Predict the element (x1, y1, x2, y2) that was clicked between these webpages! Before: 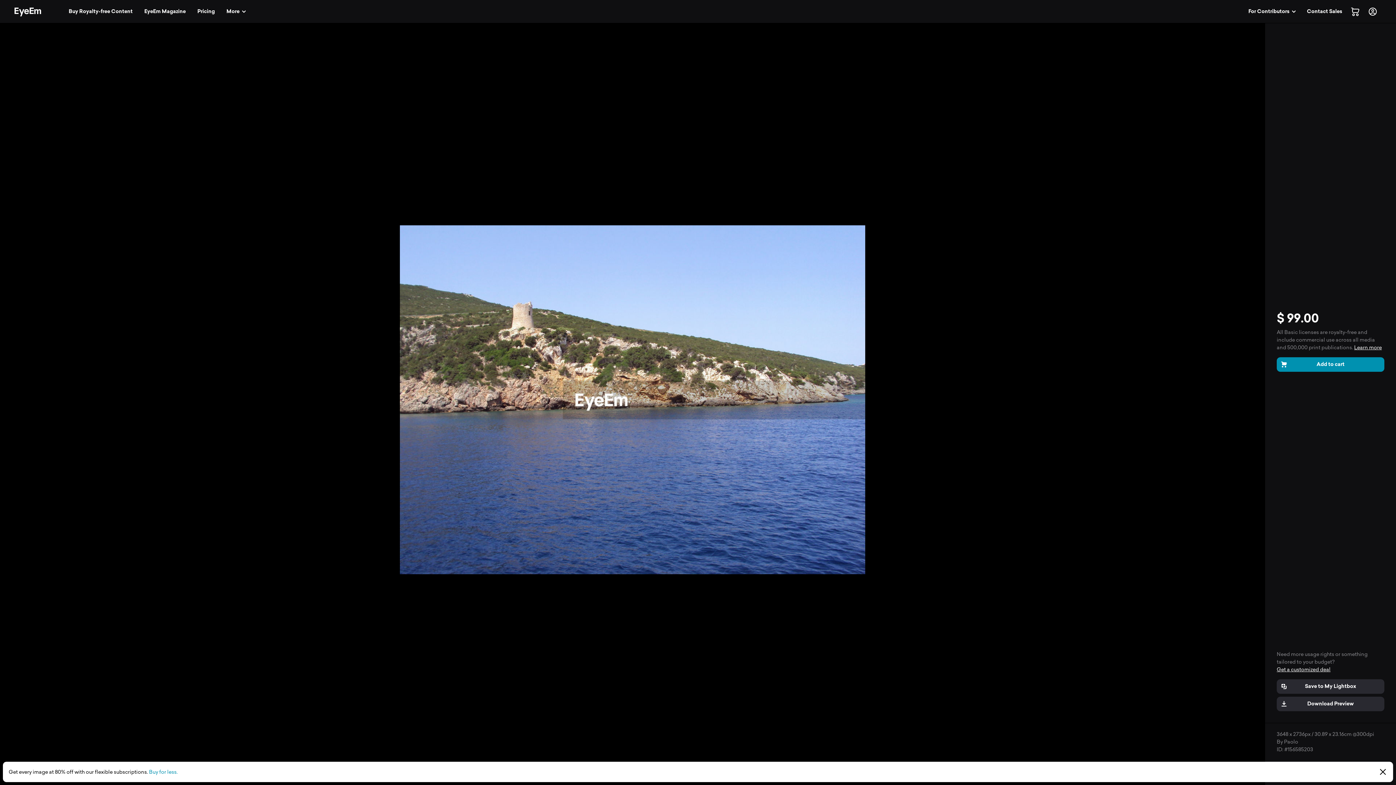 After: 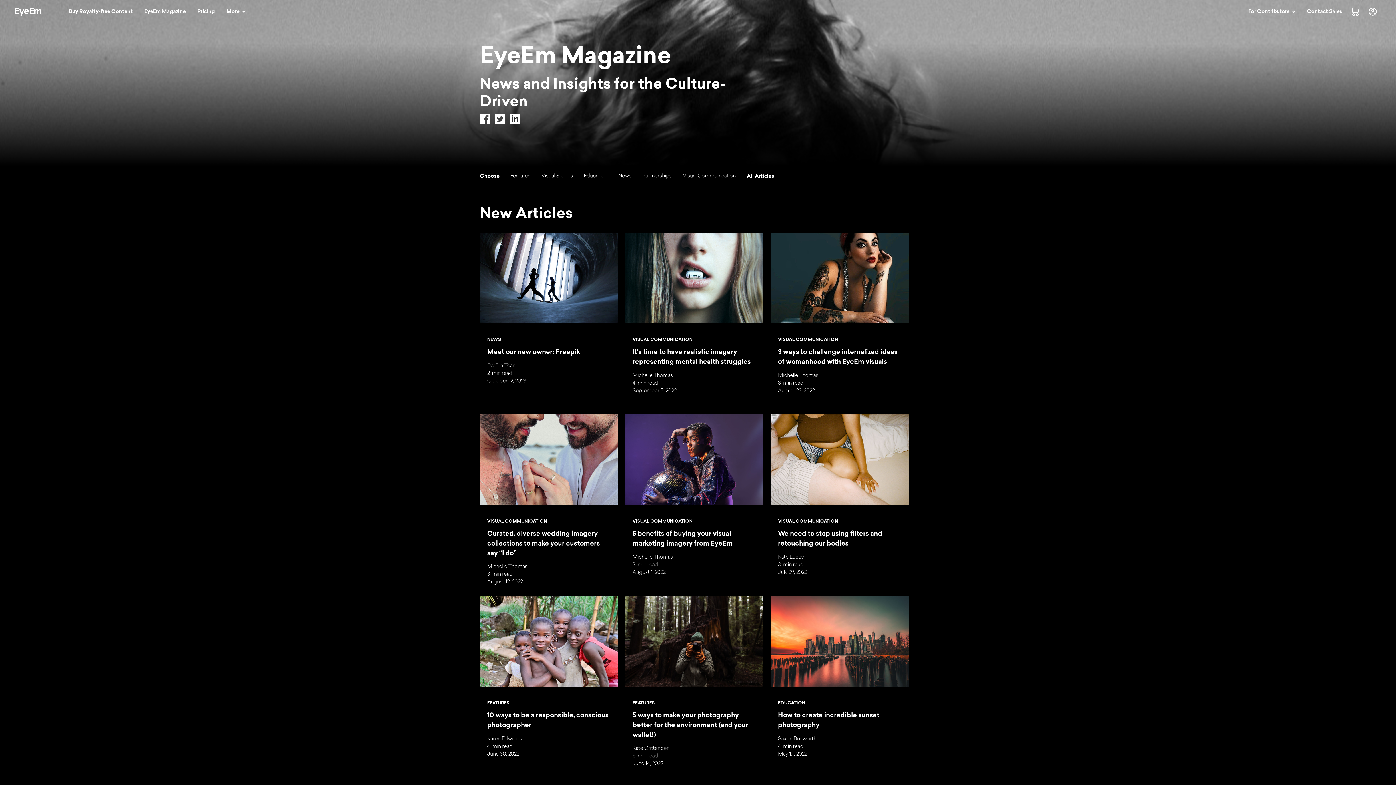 Action: bbox: (140, 4, 190, 18) label: EyeEm Magazine